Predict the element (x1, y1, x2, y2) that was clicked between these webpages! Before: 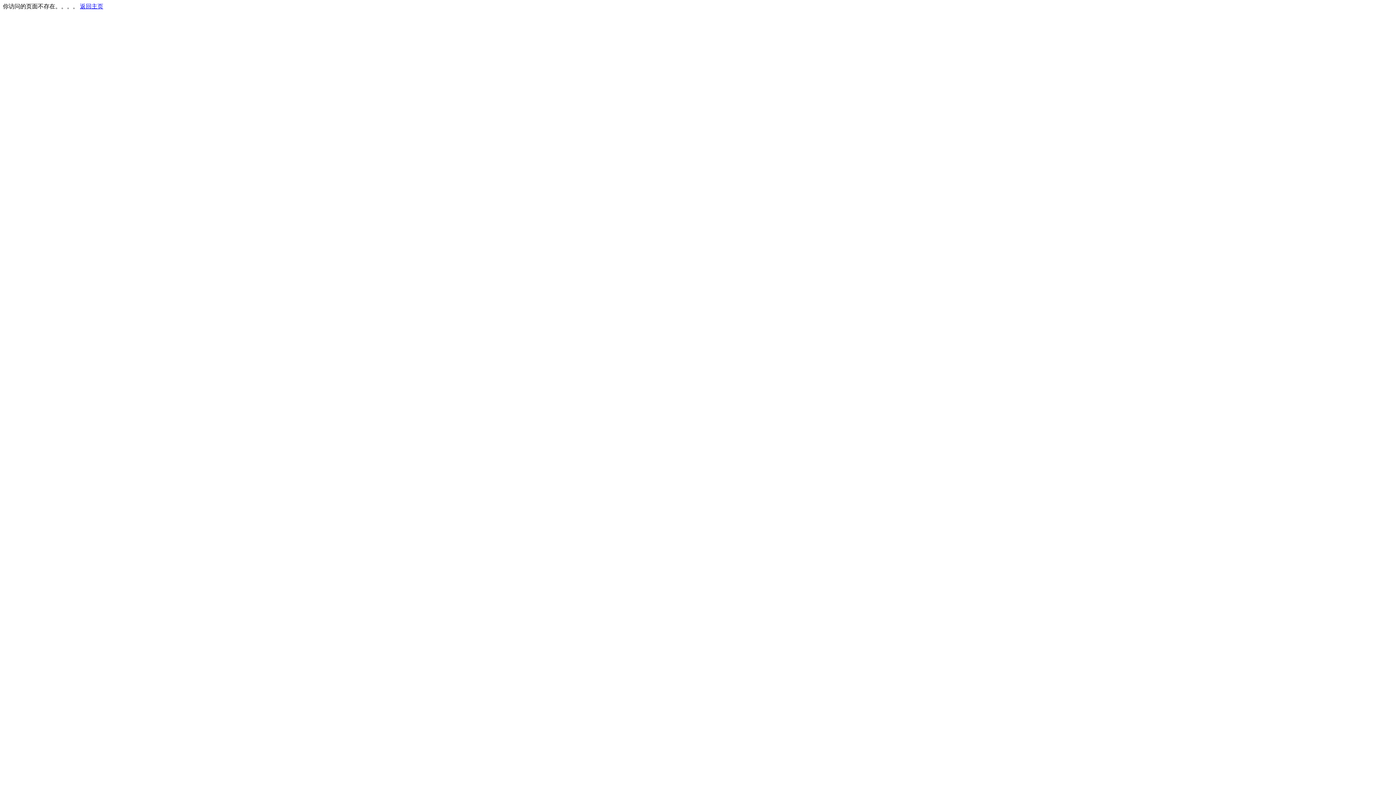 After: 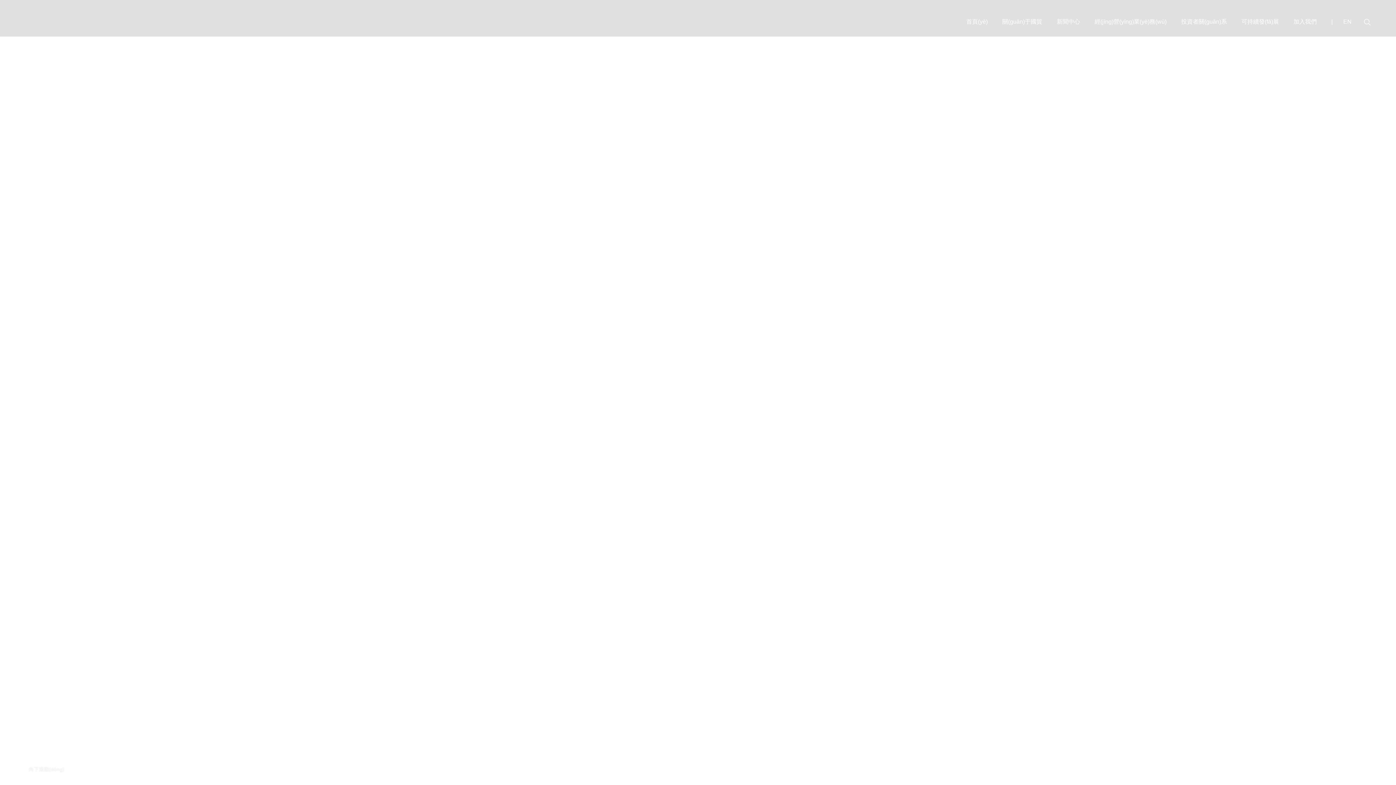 Action: label: 返回主页 bbox: (80, 3, 103, 9)